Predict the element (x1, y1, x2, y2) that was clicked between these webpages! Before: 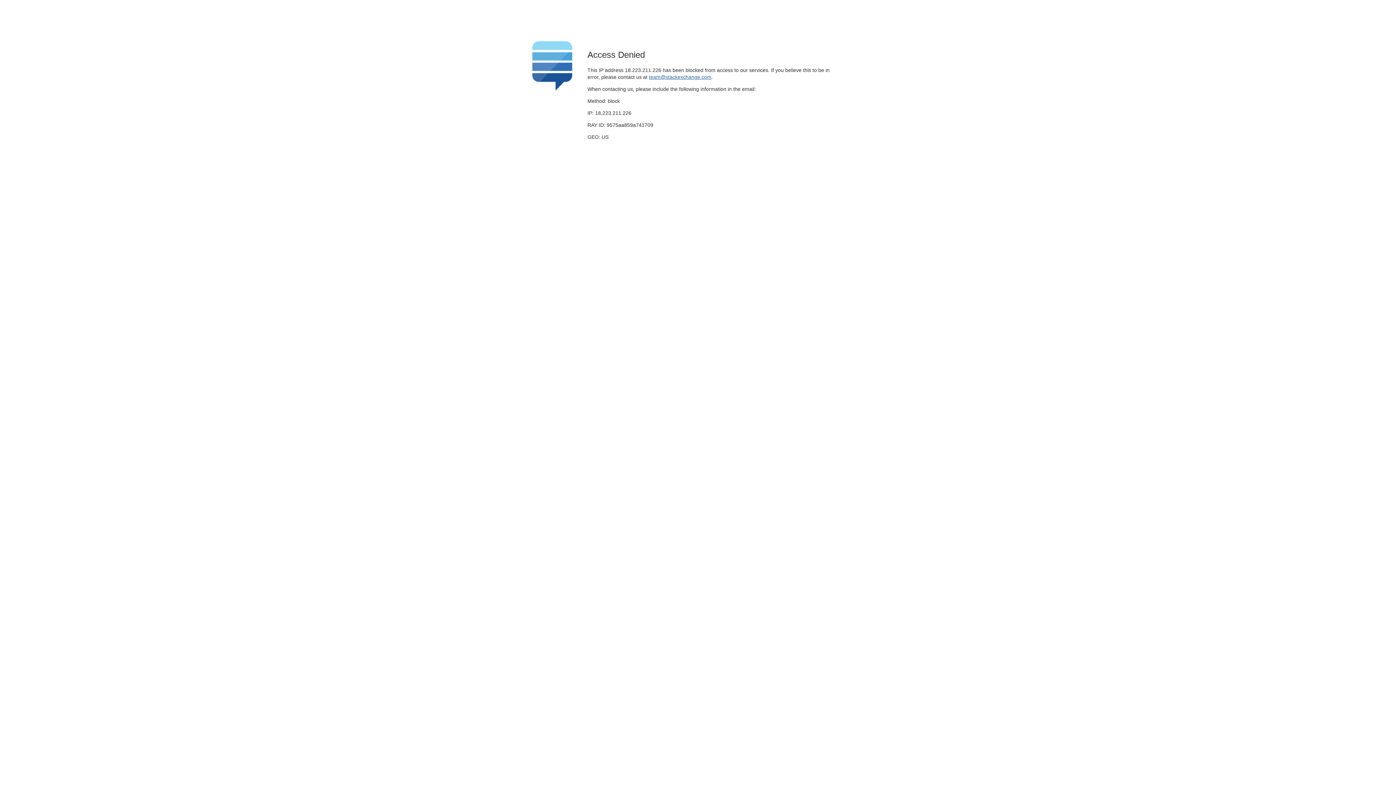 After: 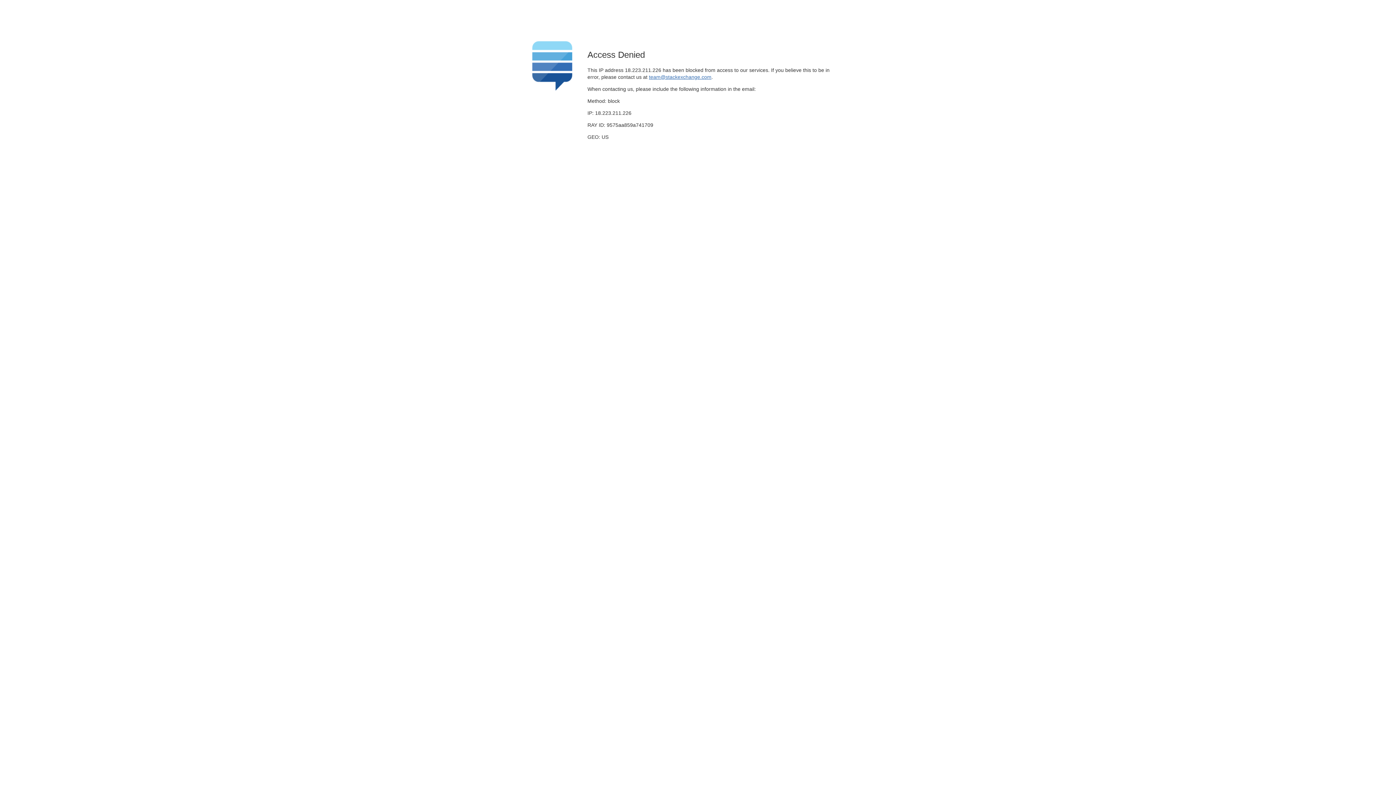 Action: bbox: (649, 74, 711, 79) label: team@stackexchange.com